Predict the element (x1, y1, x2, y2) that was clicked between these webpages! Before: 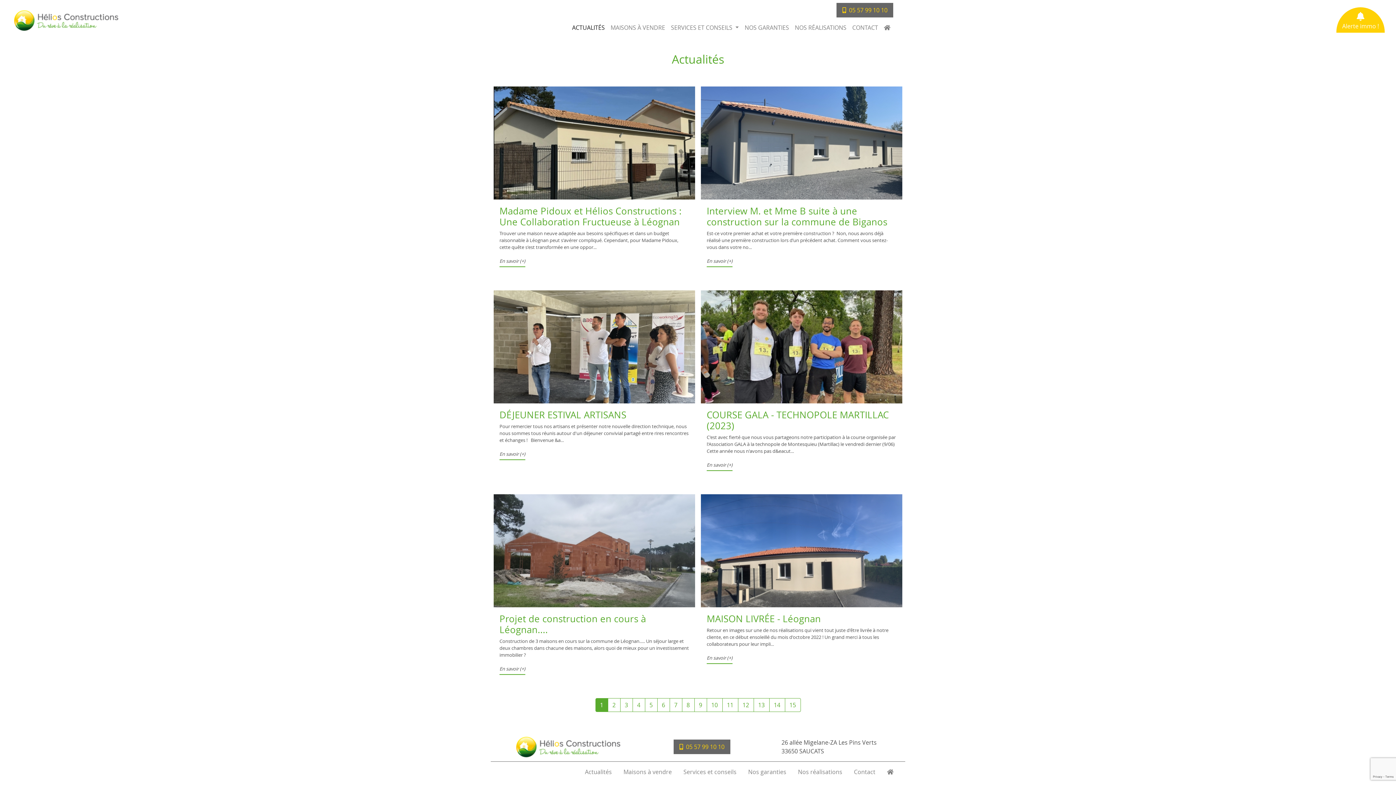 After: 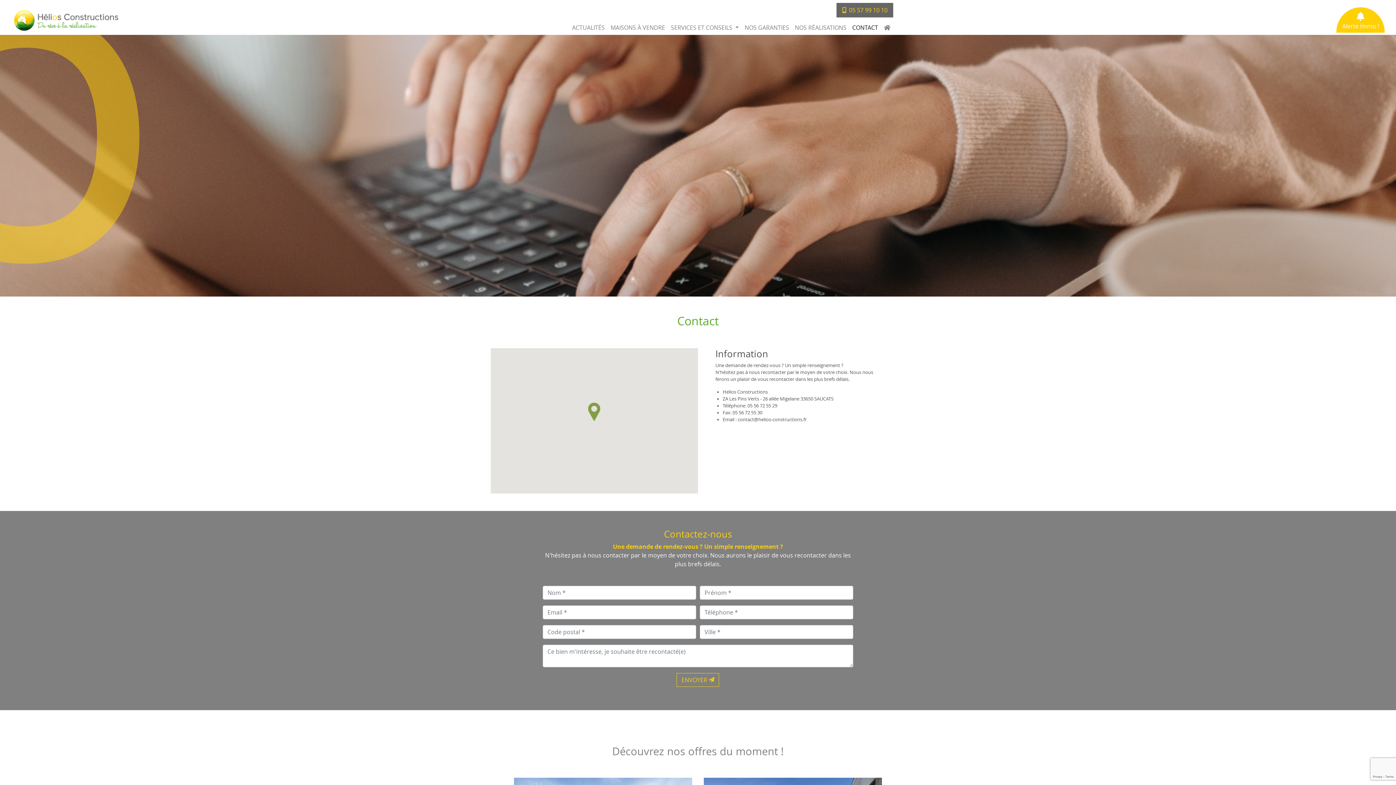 Action: label: Contact bbox: (848, 762, 881, 782)